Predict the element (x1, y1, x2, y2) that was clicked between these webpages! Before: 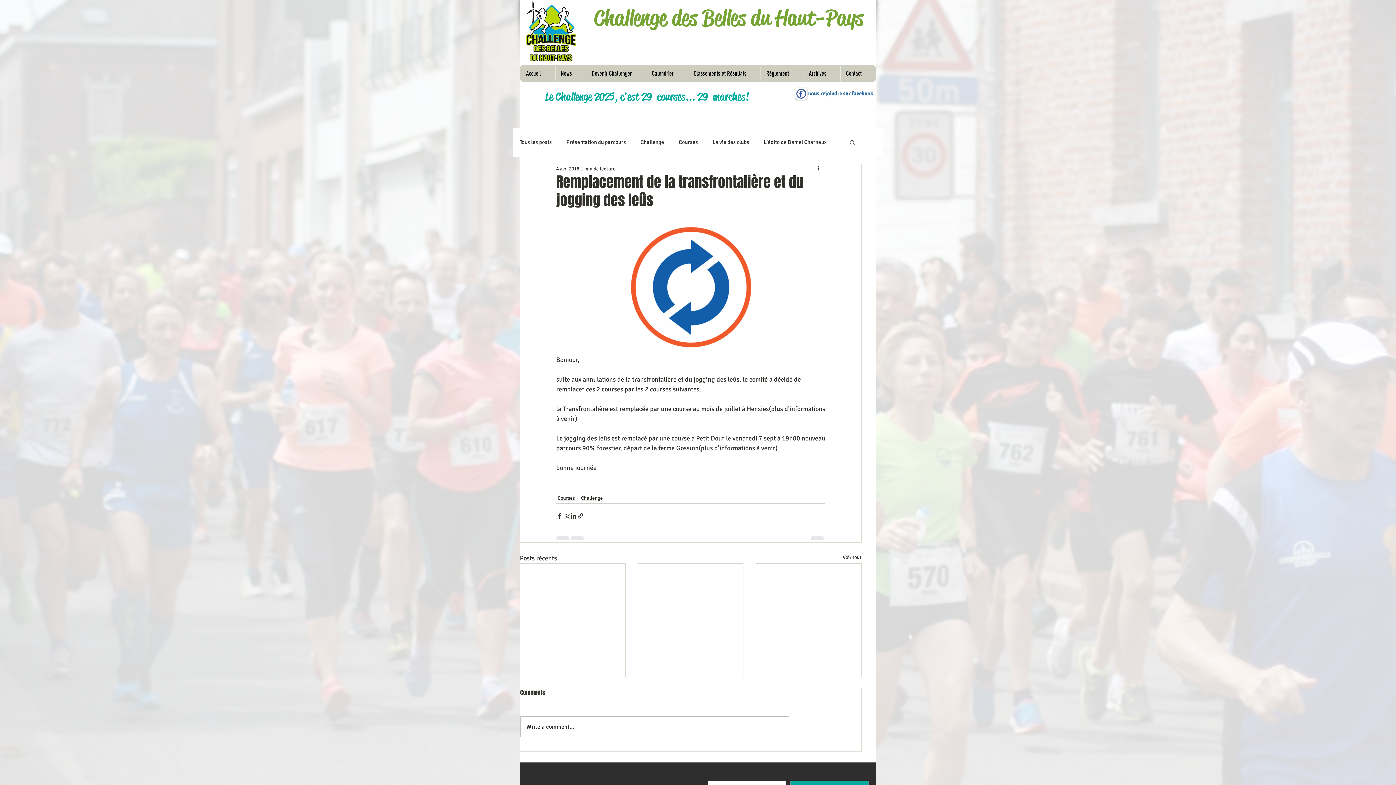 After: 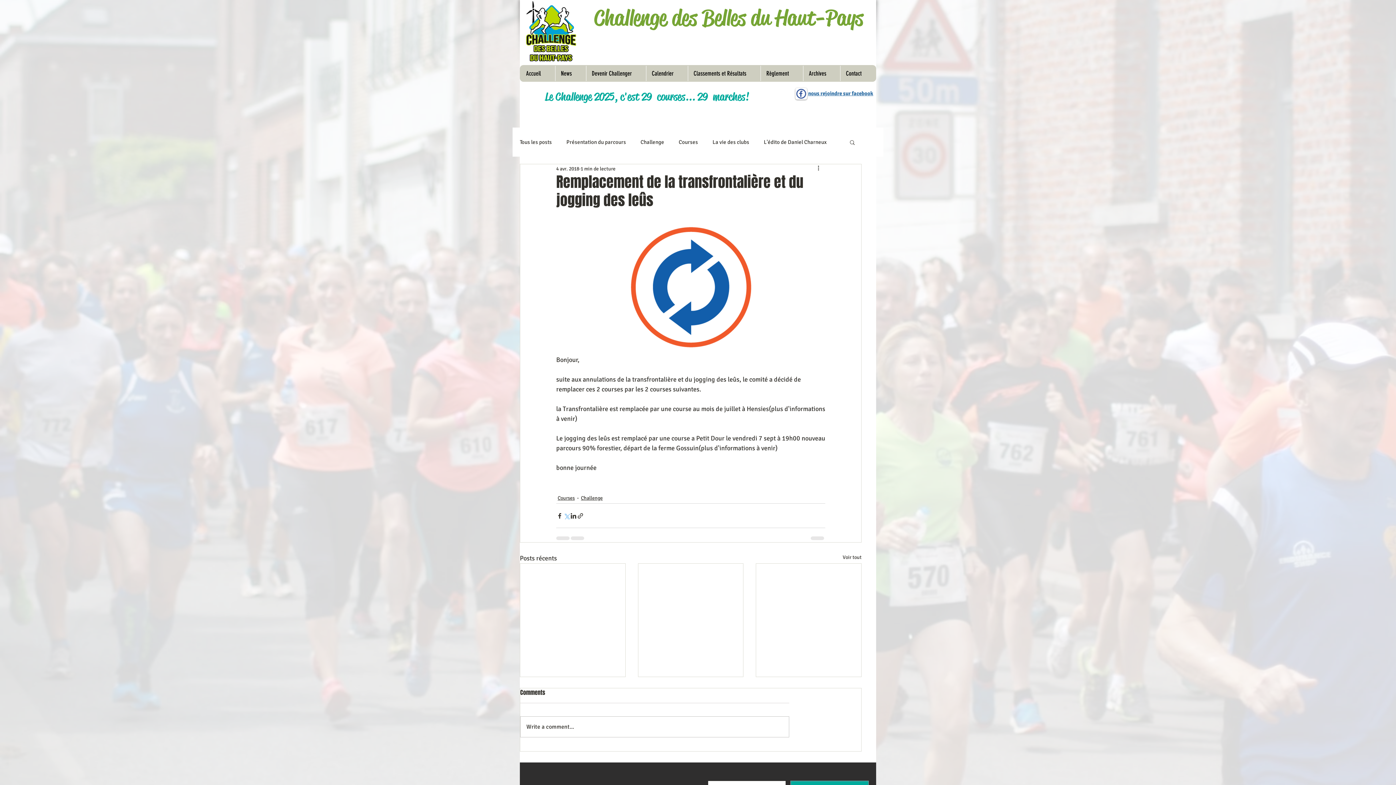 Action: bbox: (563, 512, 570, 519) label: Partager via X (Twitter)